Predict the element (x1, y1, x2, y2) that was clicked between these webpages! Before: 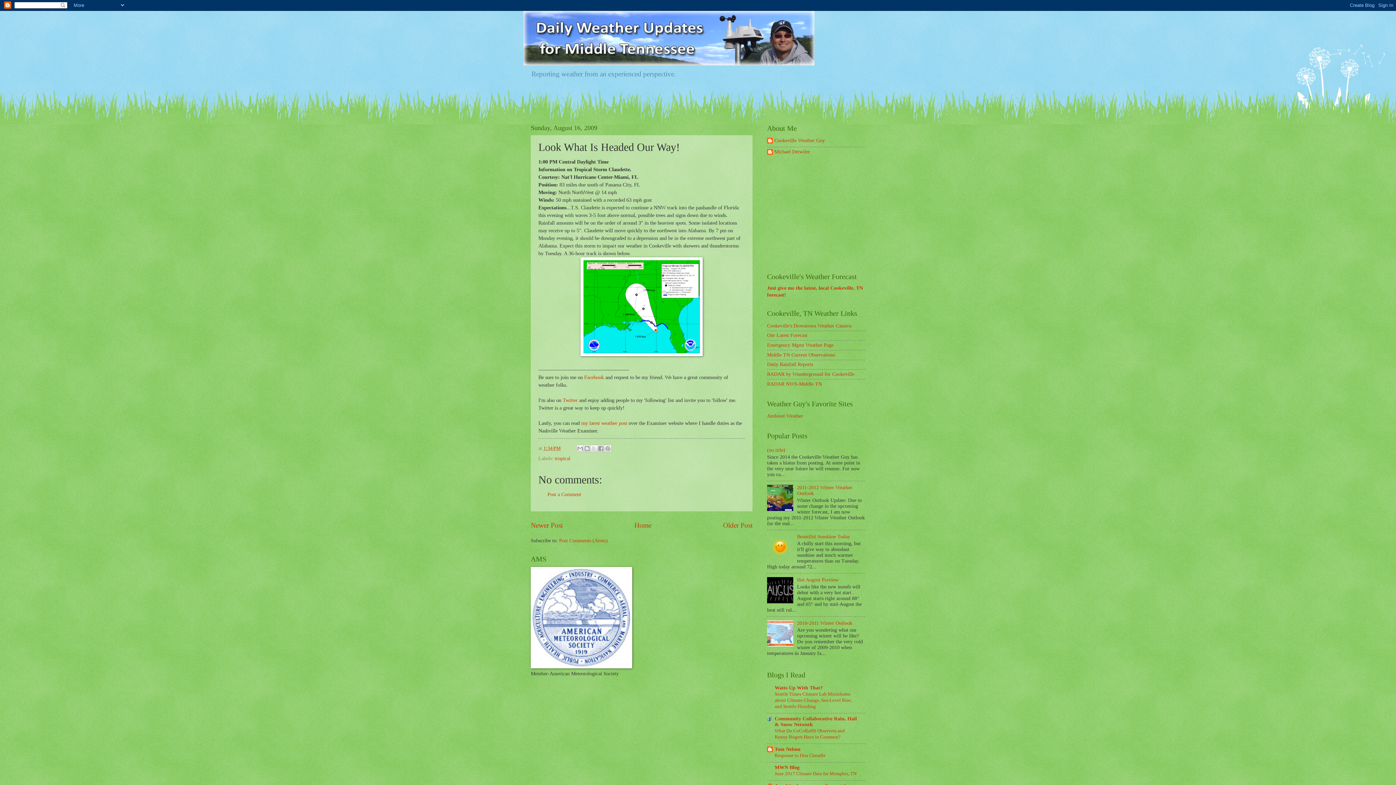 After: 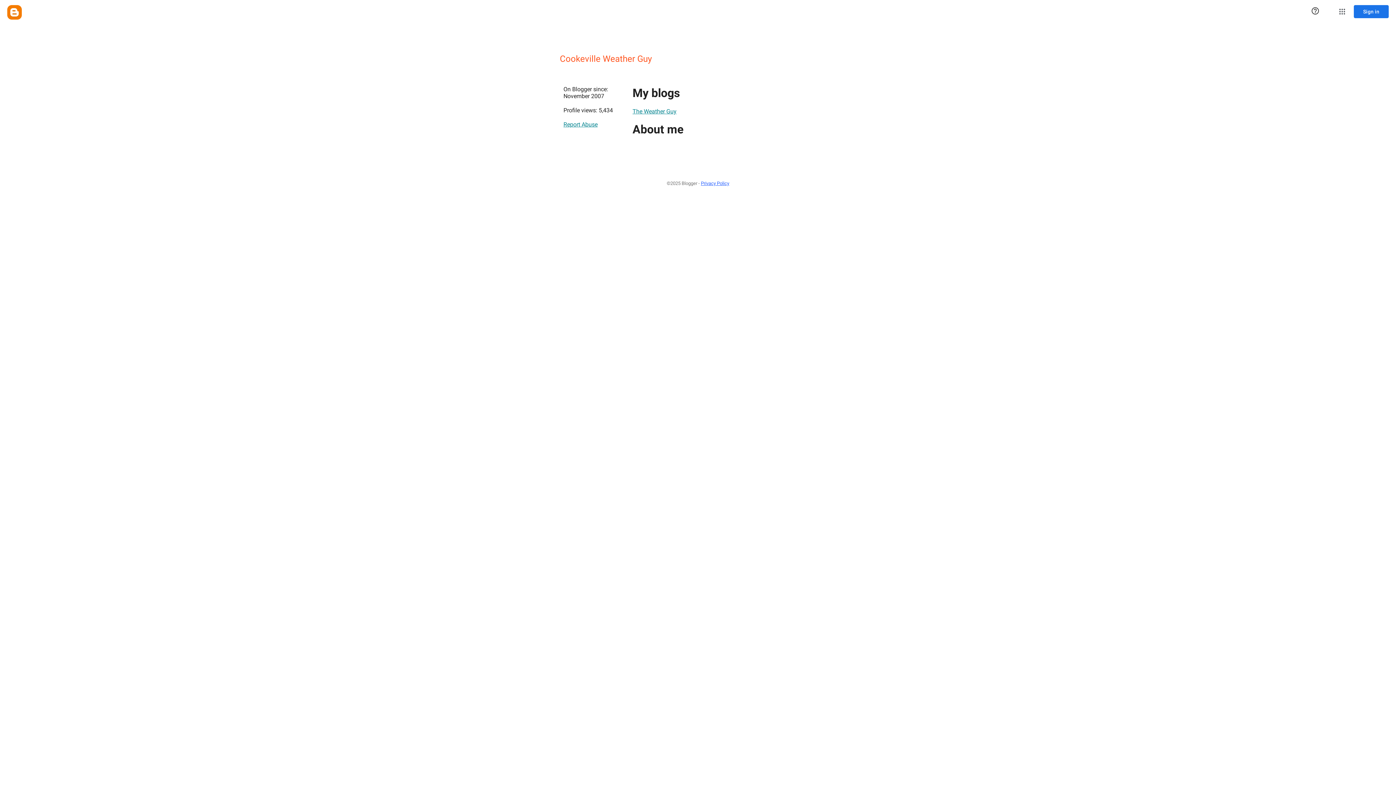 Action: bbox: (767, 137, 825, 145) label: Cookeville Weather Guy